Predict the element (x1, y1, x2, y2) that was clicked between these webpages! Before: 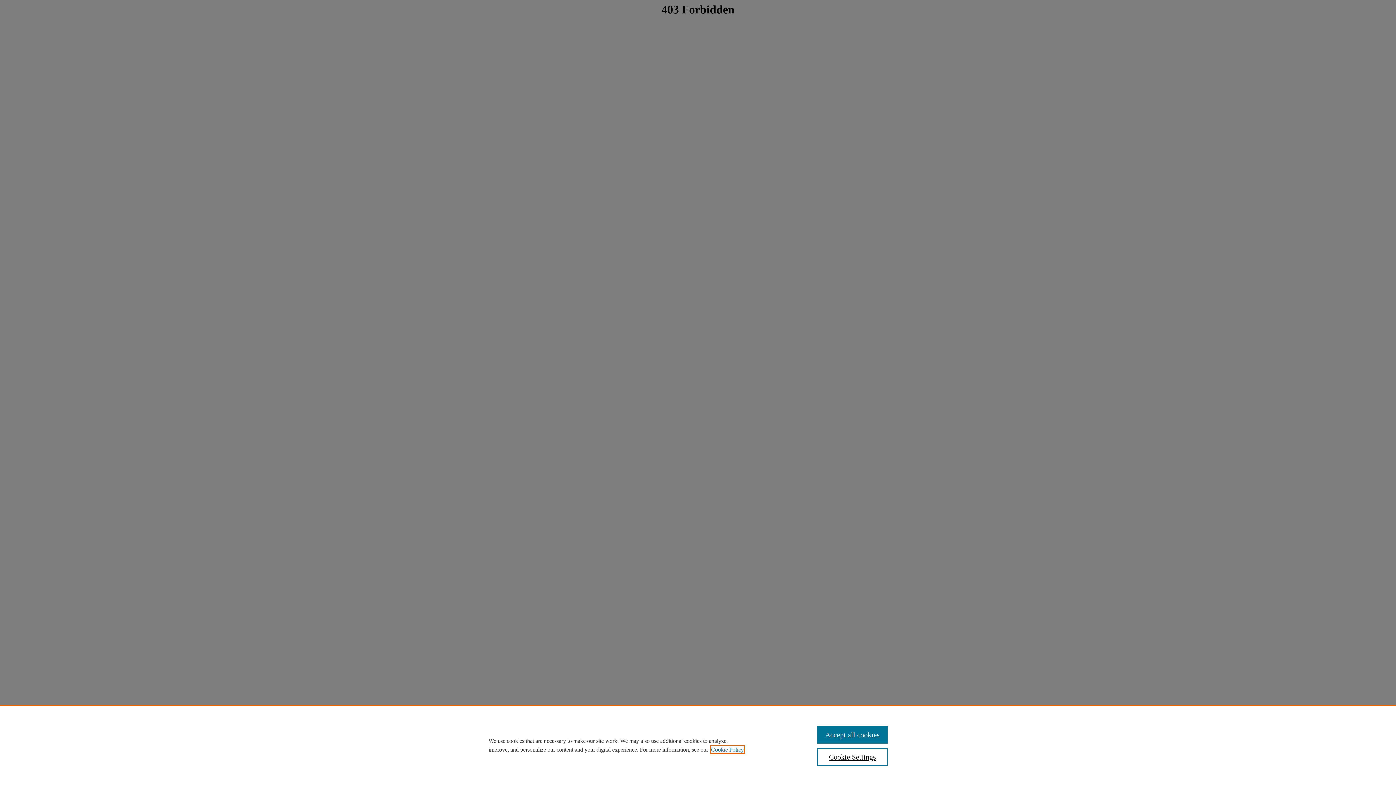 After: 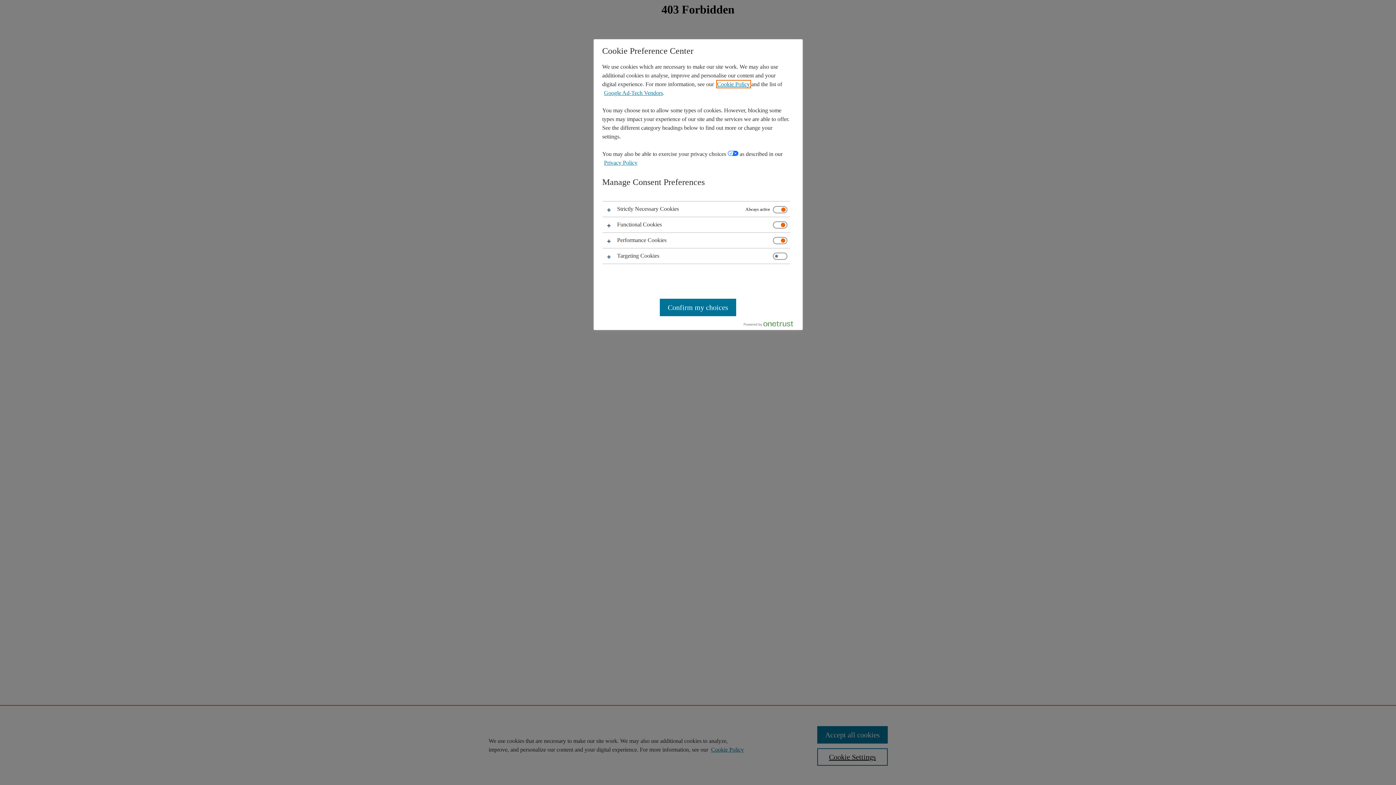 Action: bbox: (817, 748, 887, 766) label: Cookie Settings